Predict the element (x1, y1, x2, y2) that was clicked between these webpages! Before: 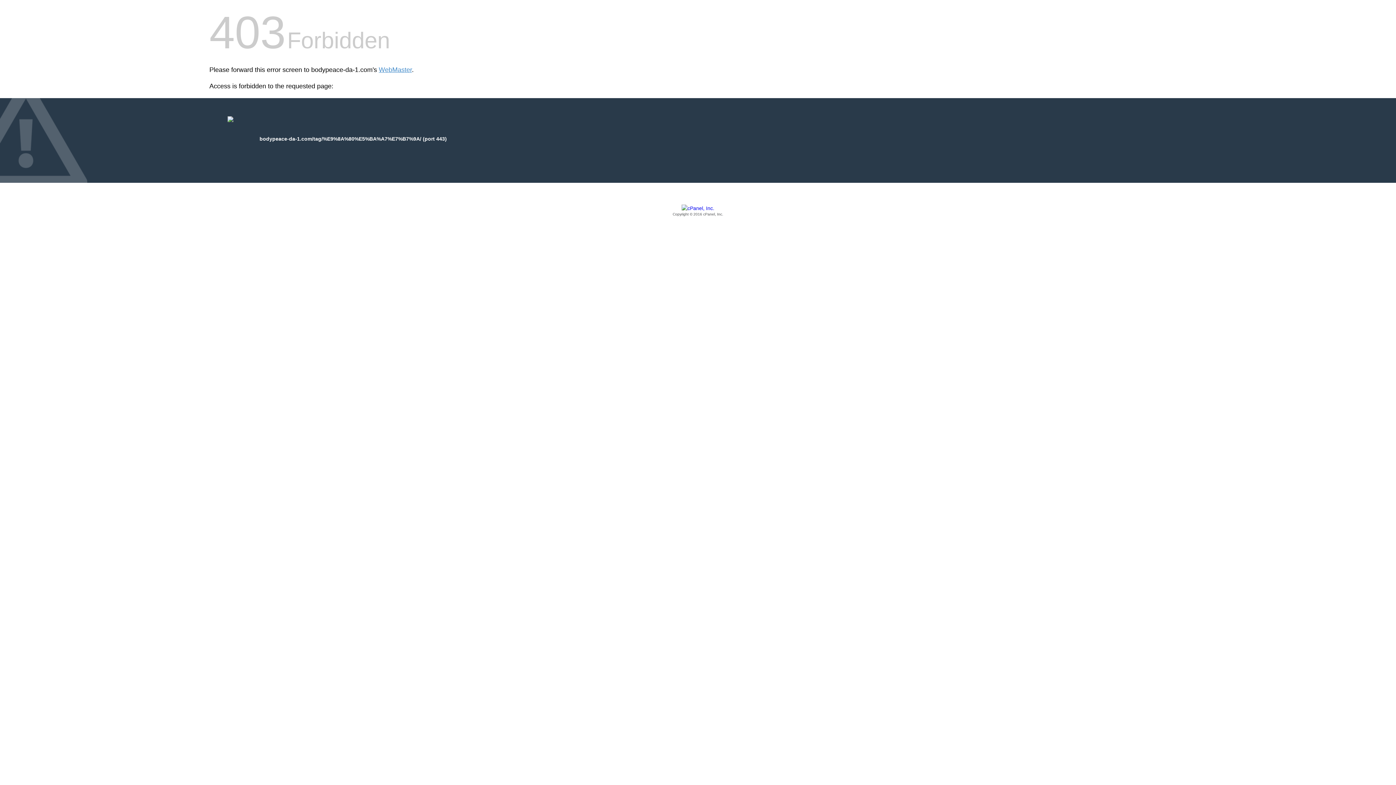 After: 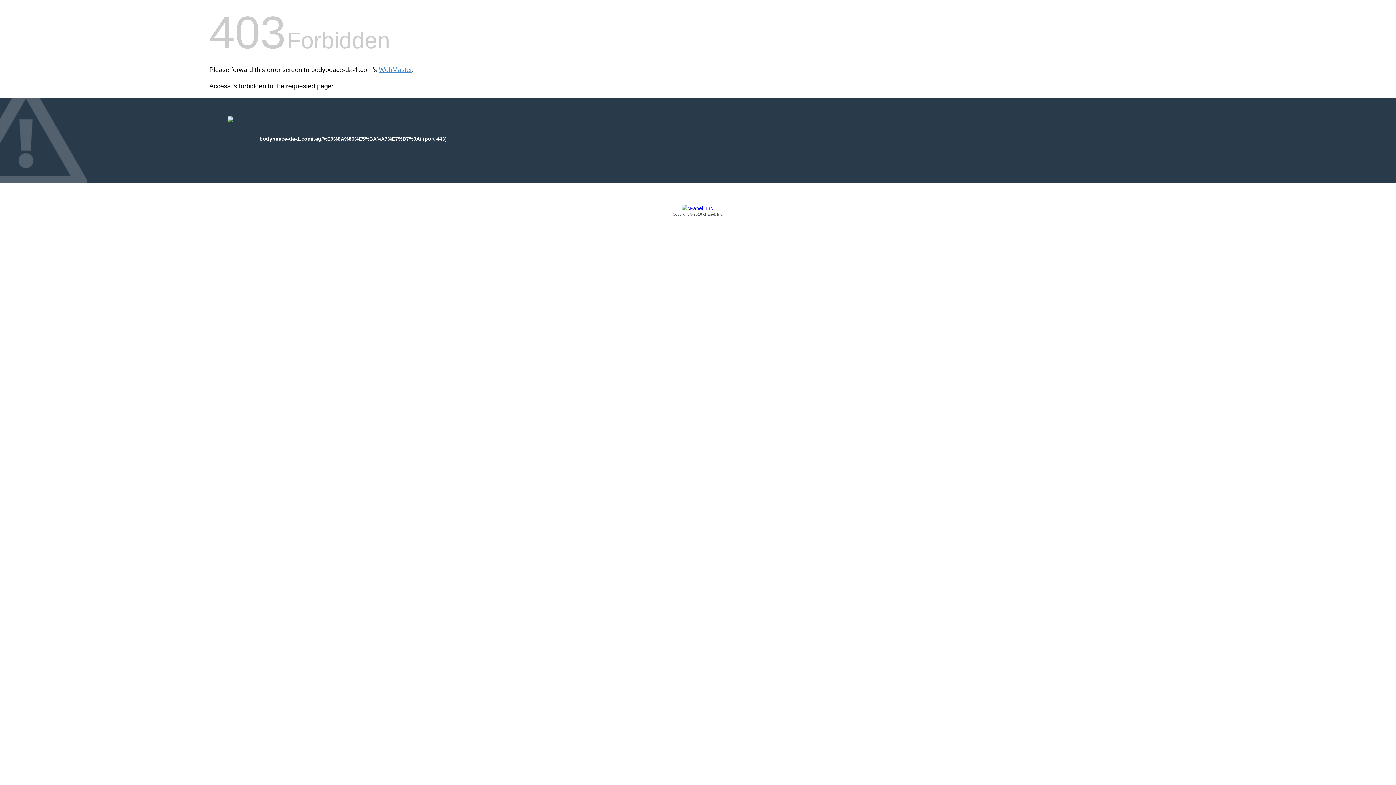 Action: label: Copyright © 2016 cPanel, Inc. bbox: (209, 205, 1186, 217)